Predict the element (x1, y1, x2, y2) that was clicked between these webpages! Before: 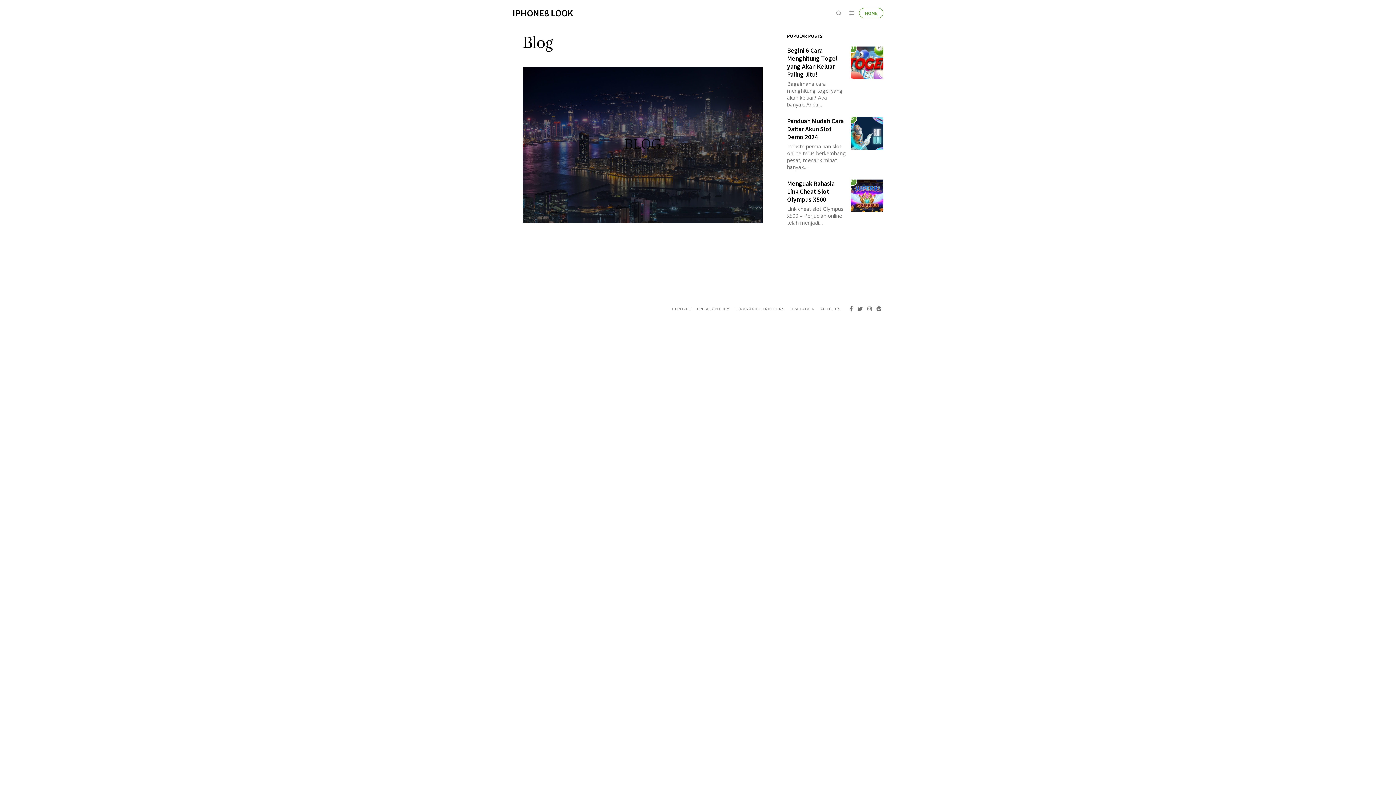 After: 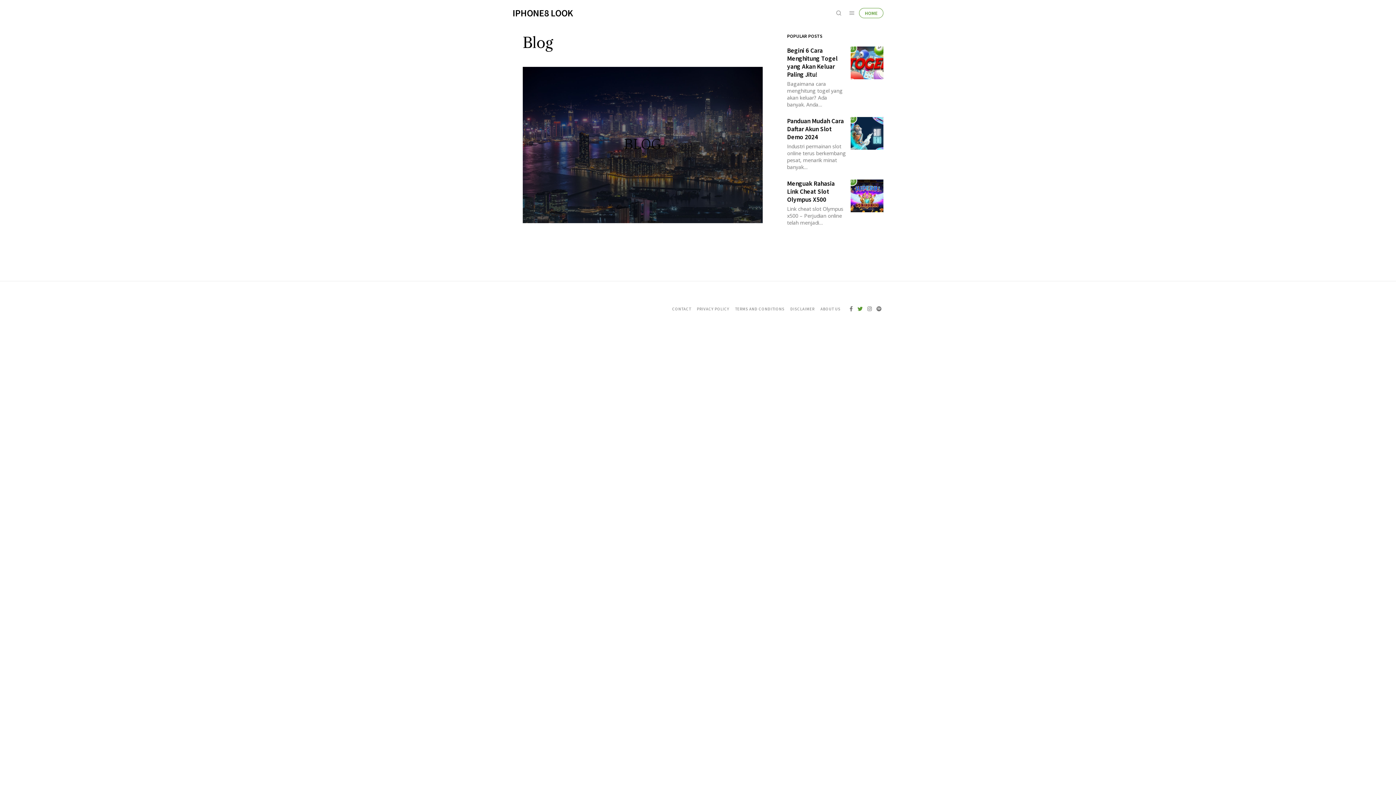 Action: bbox: (856, 304, 864, 313)